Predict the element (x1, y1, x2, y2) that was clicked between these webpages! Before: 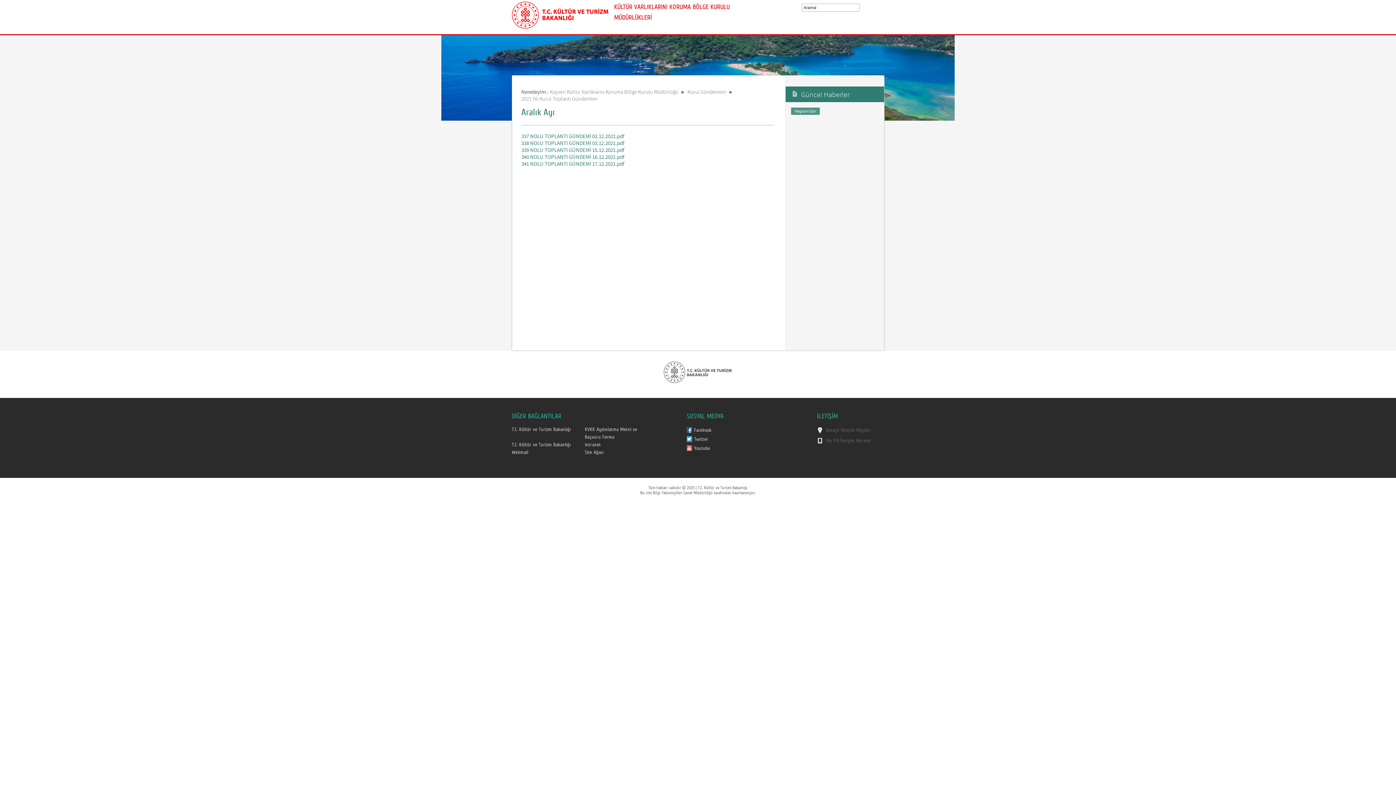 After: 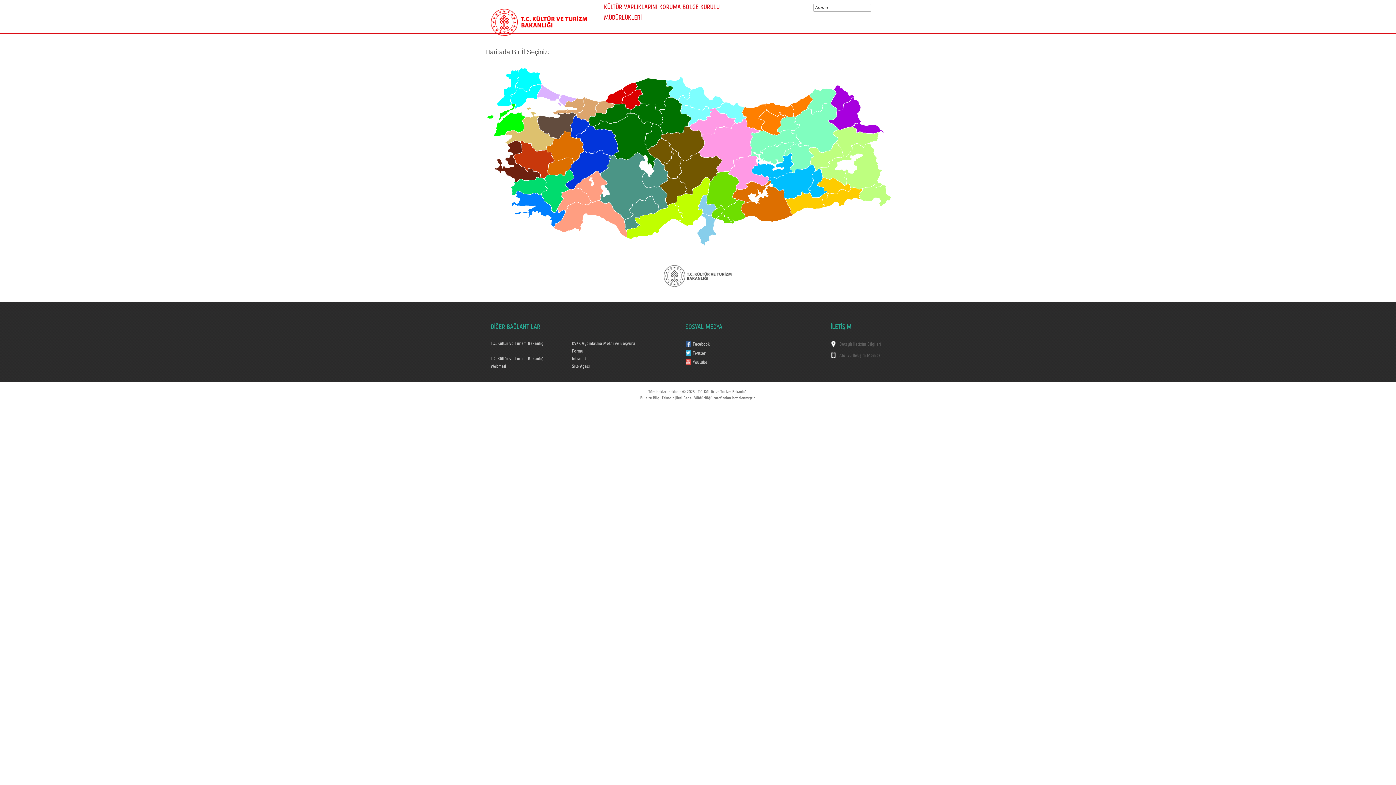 Action: bbox: (512, 6, 608, 20)